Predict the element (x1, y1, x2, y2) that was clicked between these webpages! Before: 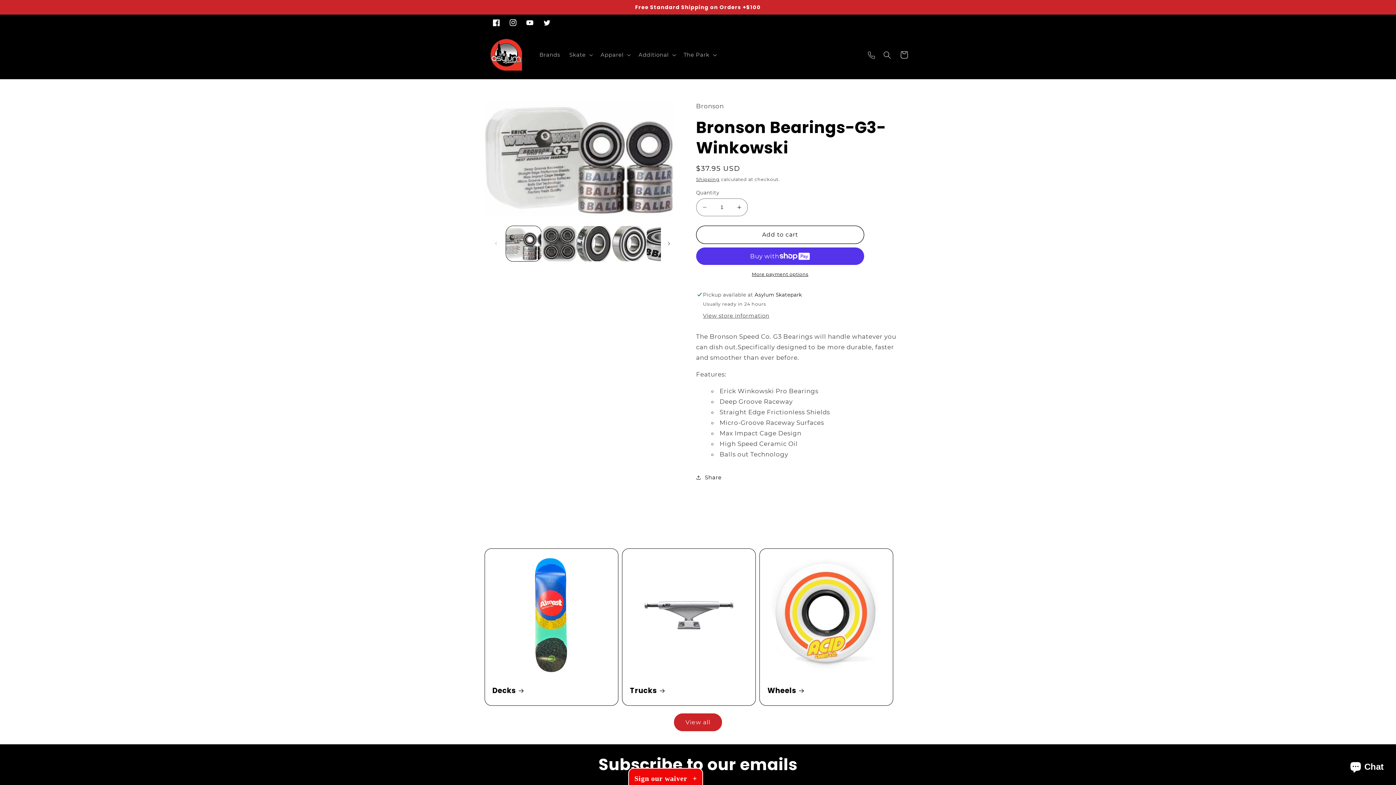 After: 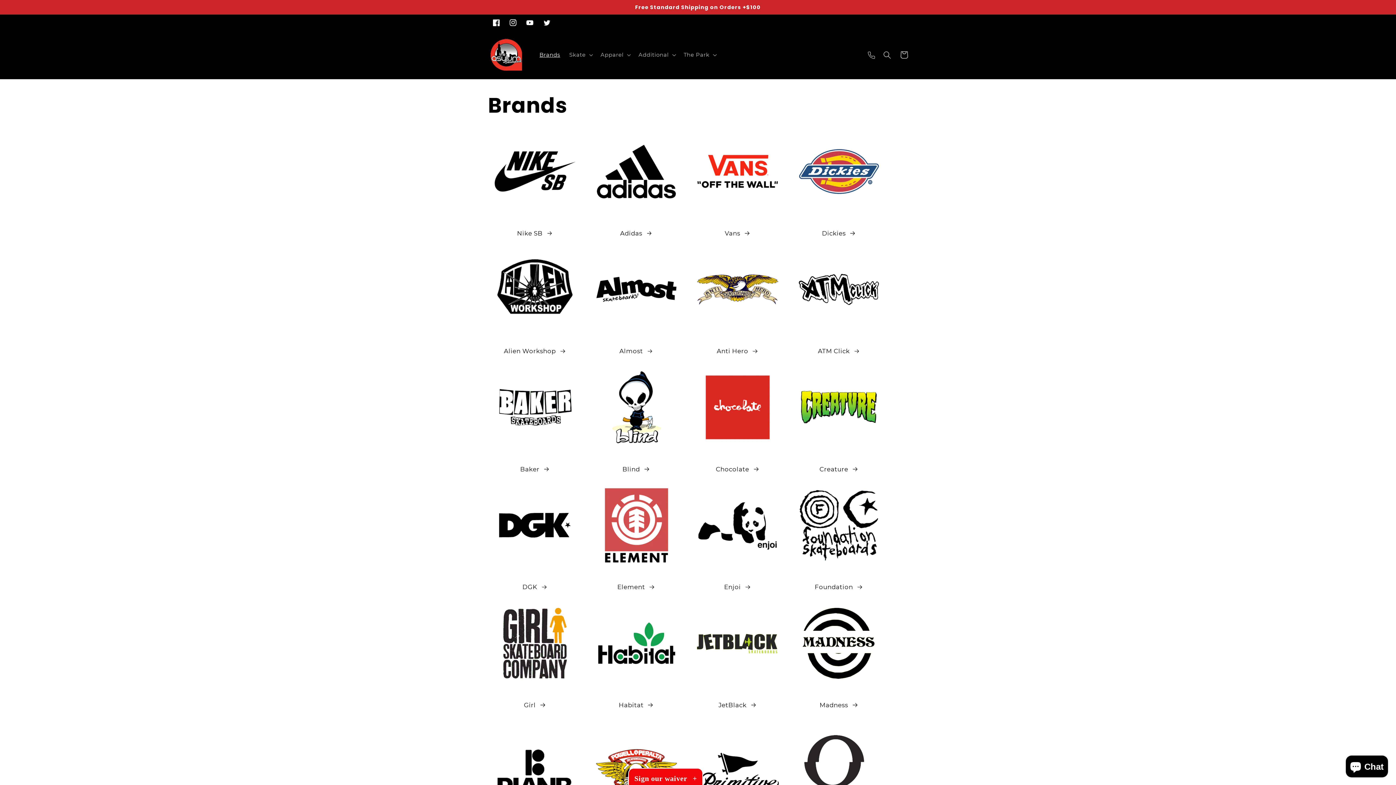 Action: bbox: (535, 47, 564, 62) label: Brands